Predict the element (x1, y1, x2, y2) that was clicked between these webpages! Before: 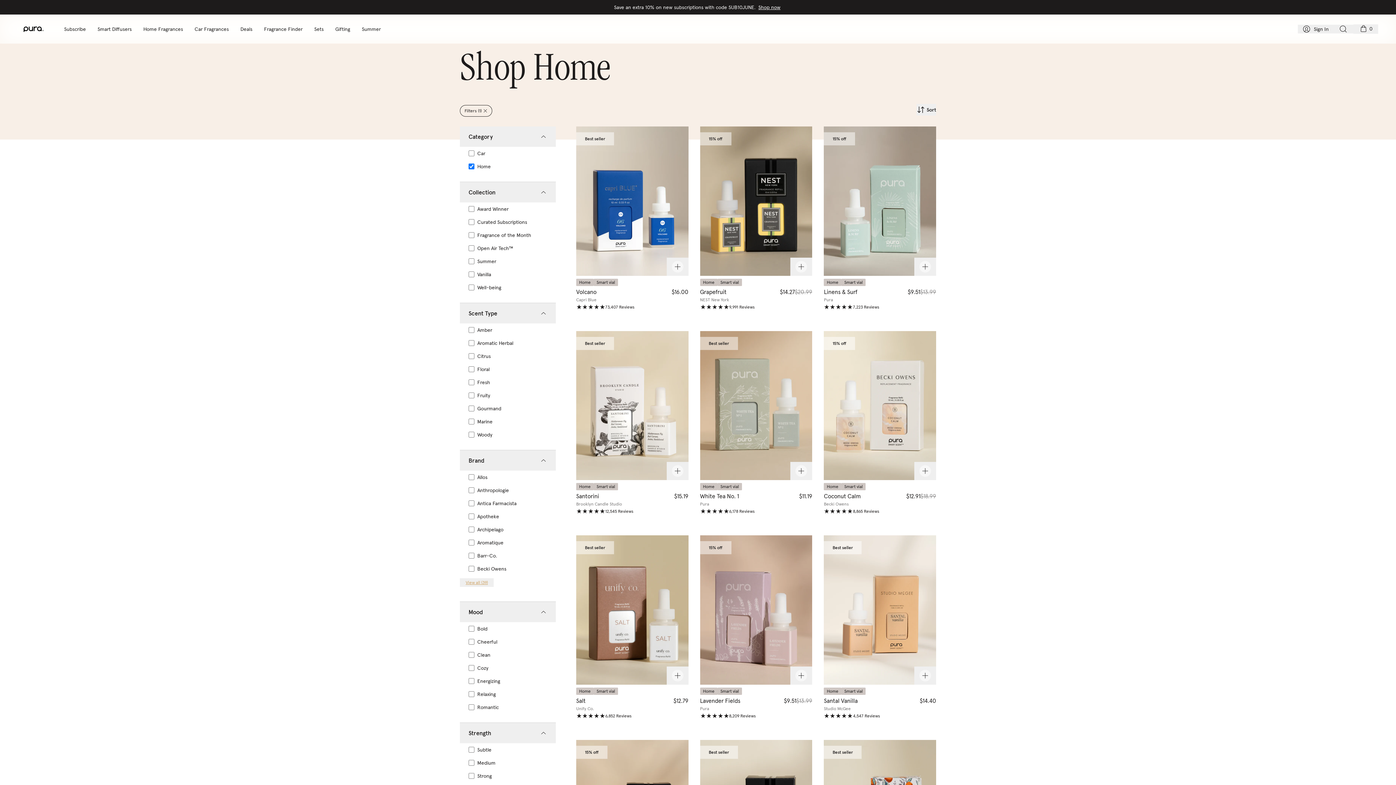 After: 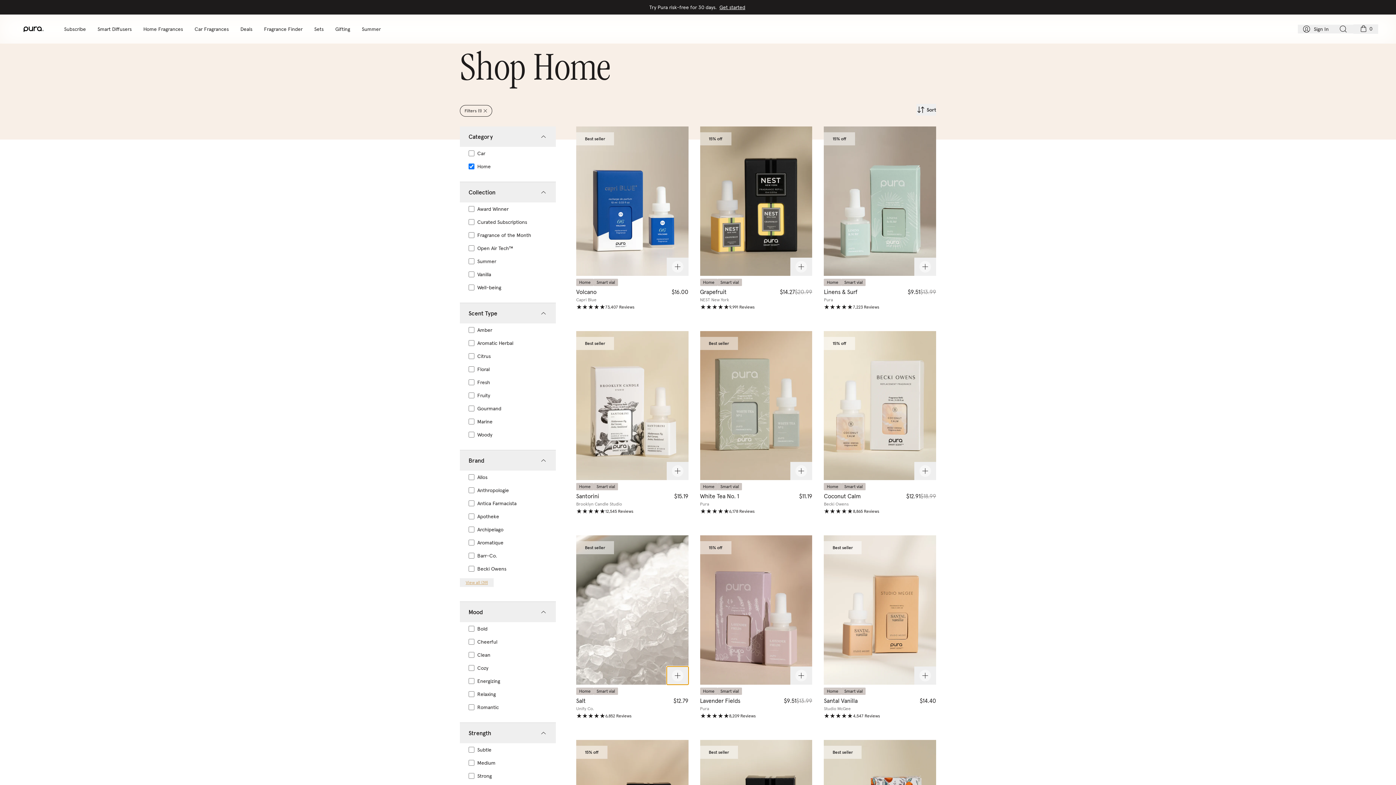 Action: bbox: (666, 666, 688, 684)